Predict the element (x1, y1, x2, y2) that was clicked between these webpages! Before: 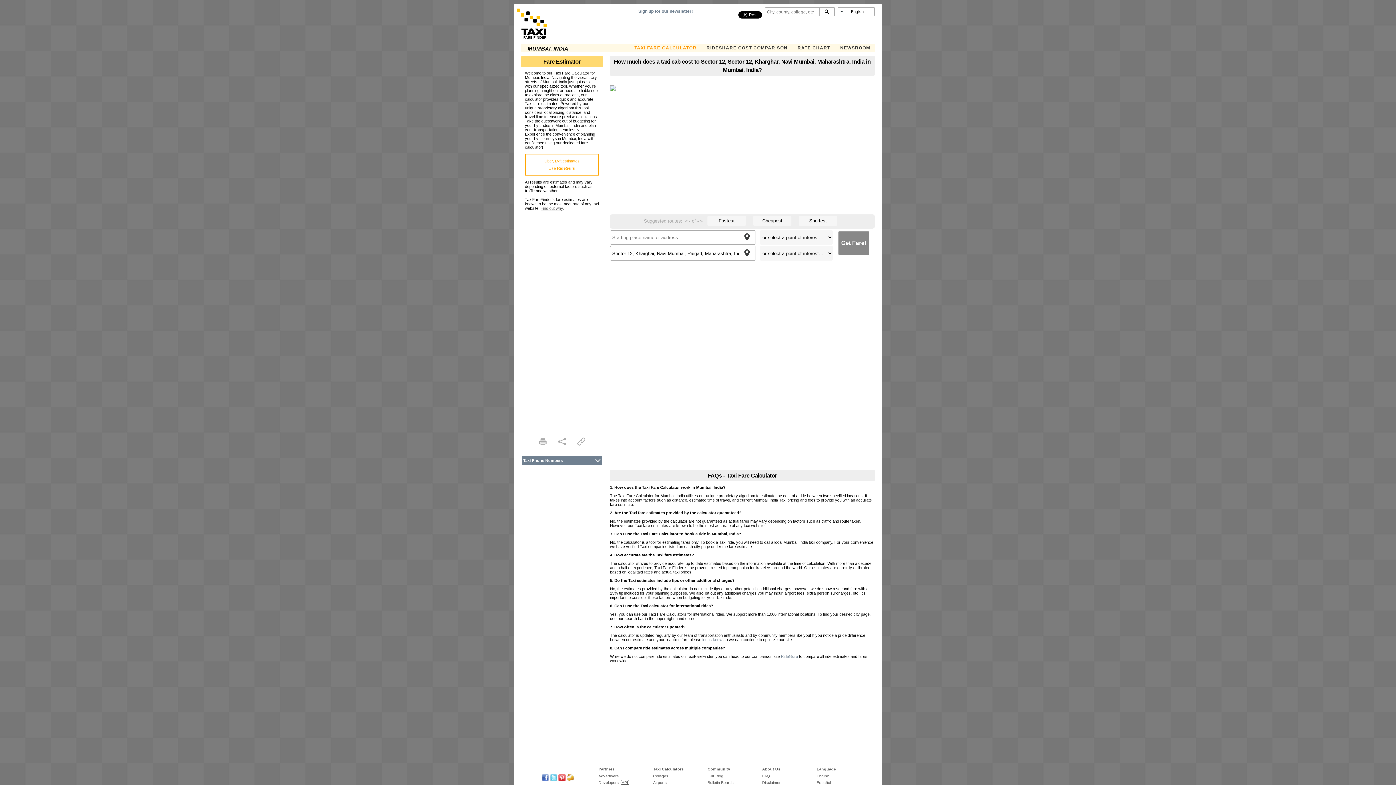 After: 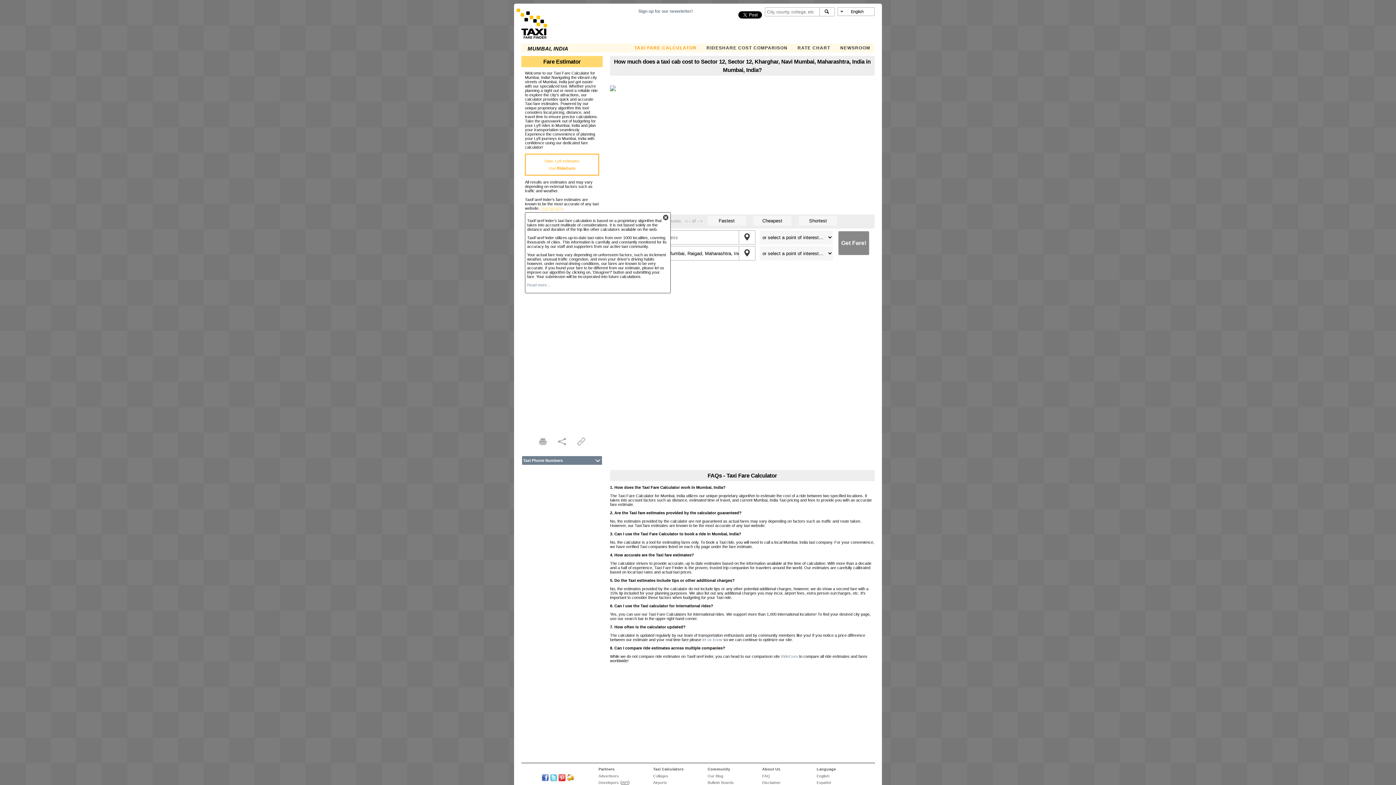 Action: label: Find out why bbox: (540, 206, 562, 210)